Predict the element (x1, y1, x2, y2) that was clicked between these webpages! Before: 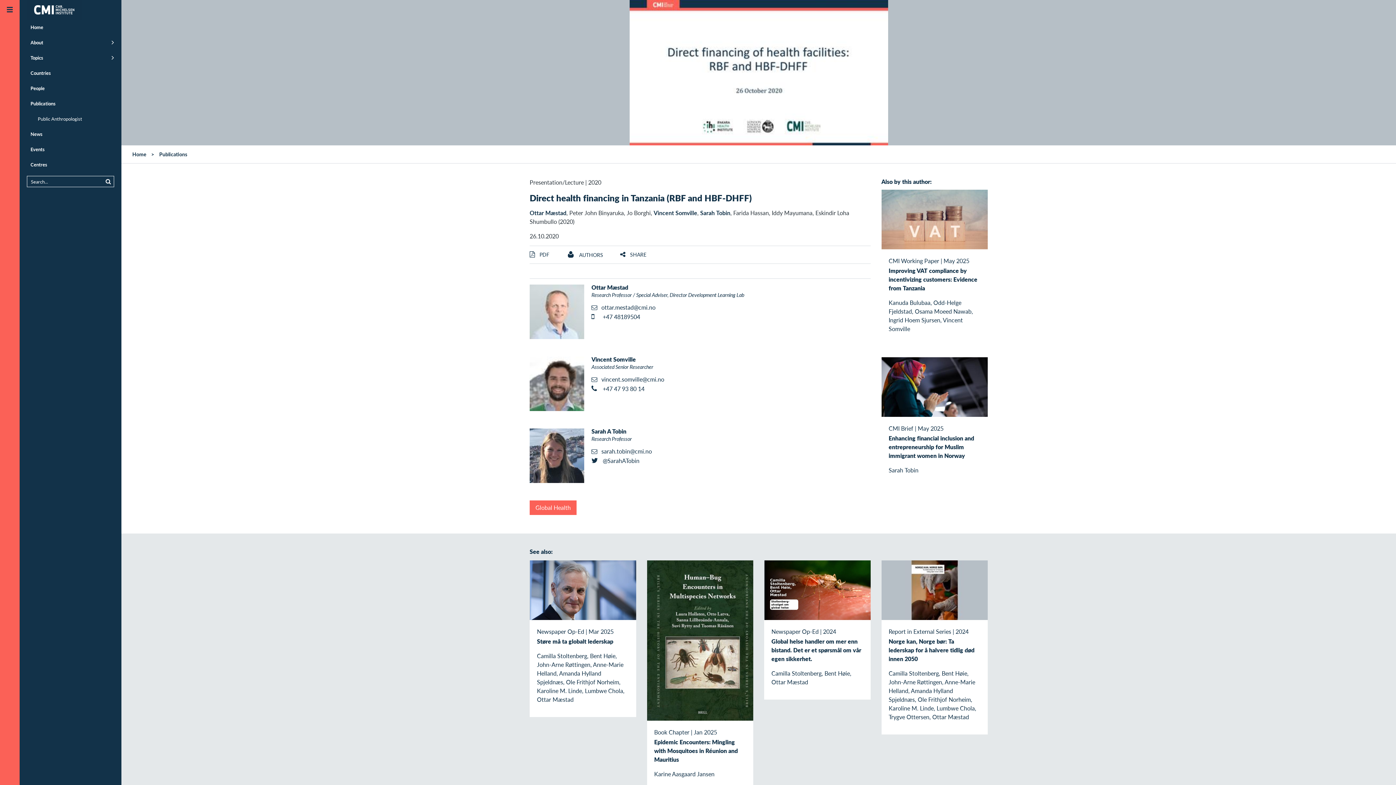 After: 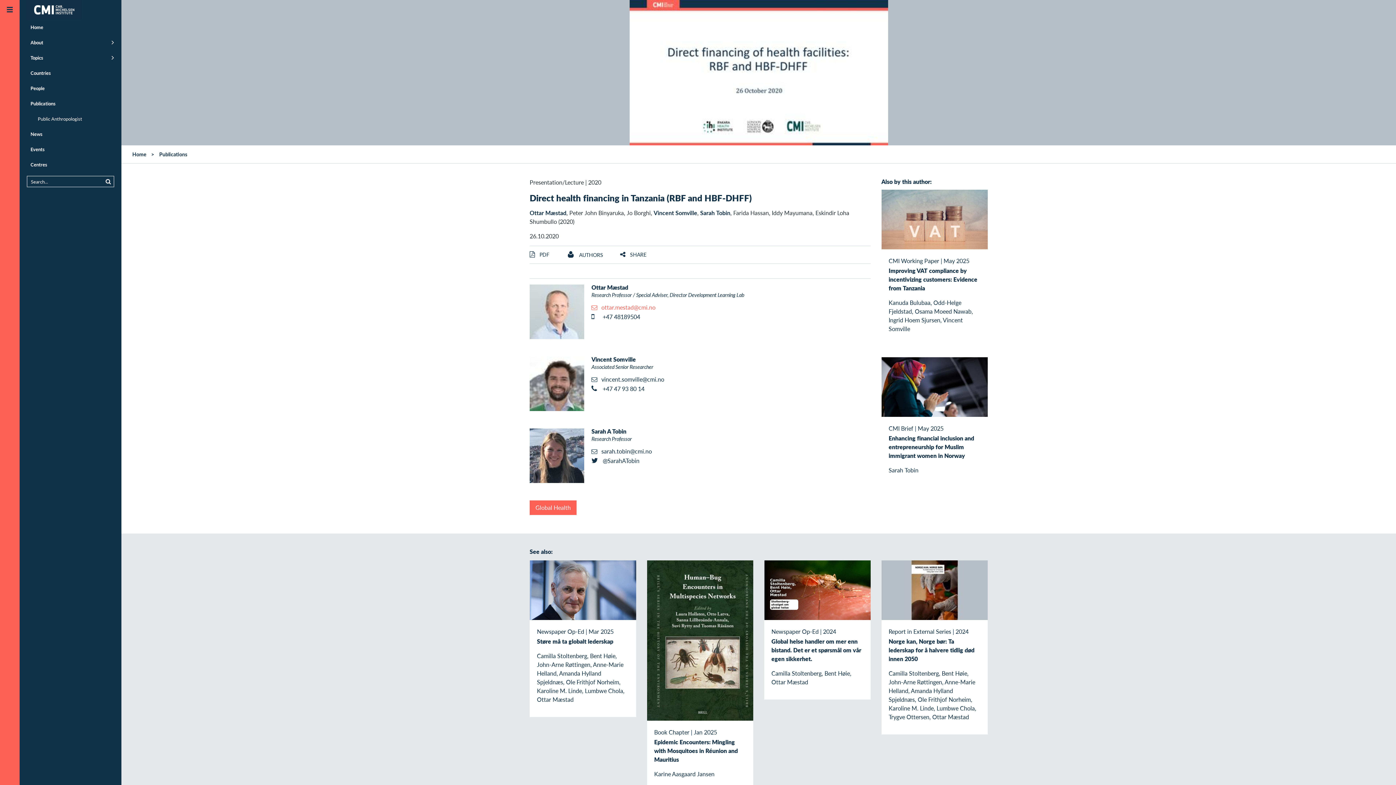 Action: bbox: (591, 303, 655, 311) label: ottar.mestad@cmi.no